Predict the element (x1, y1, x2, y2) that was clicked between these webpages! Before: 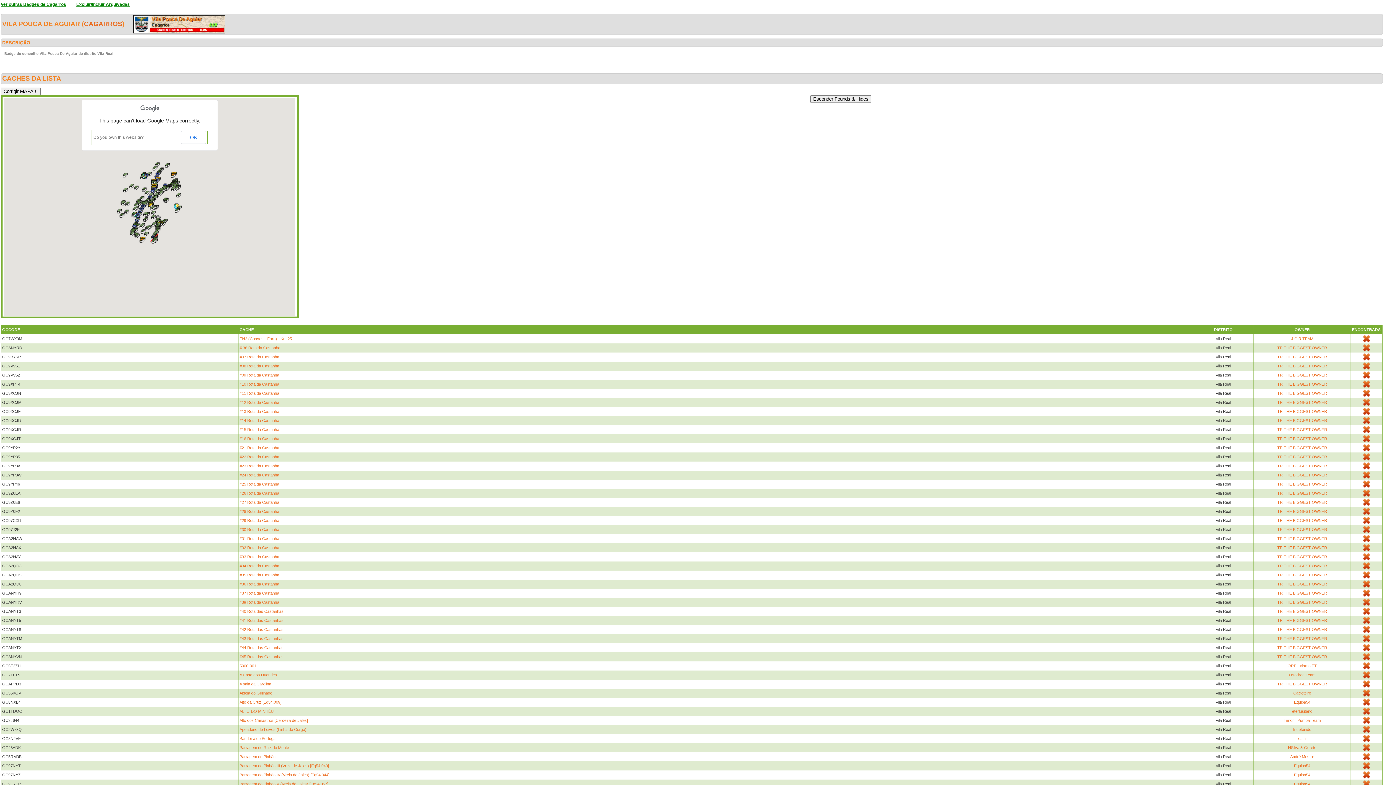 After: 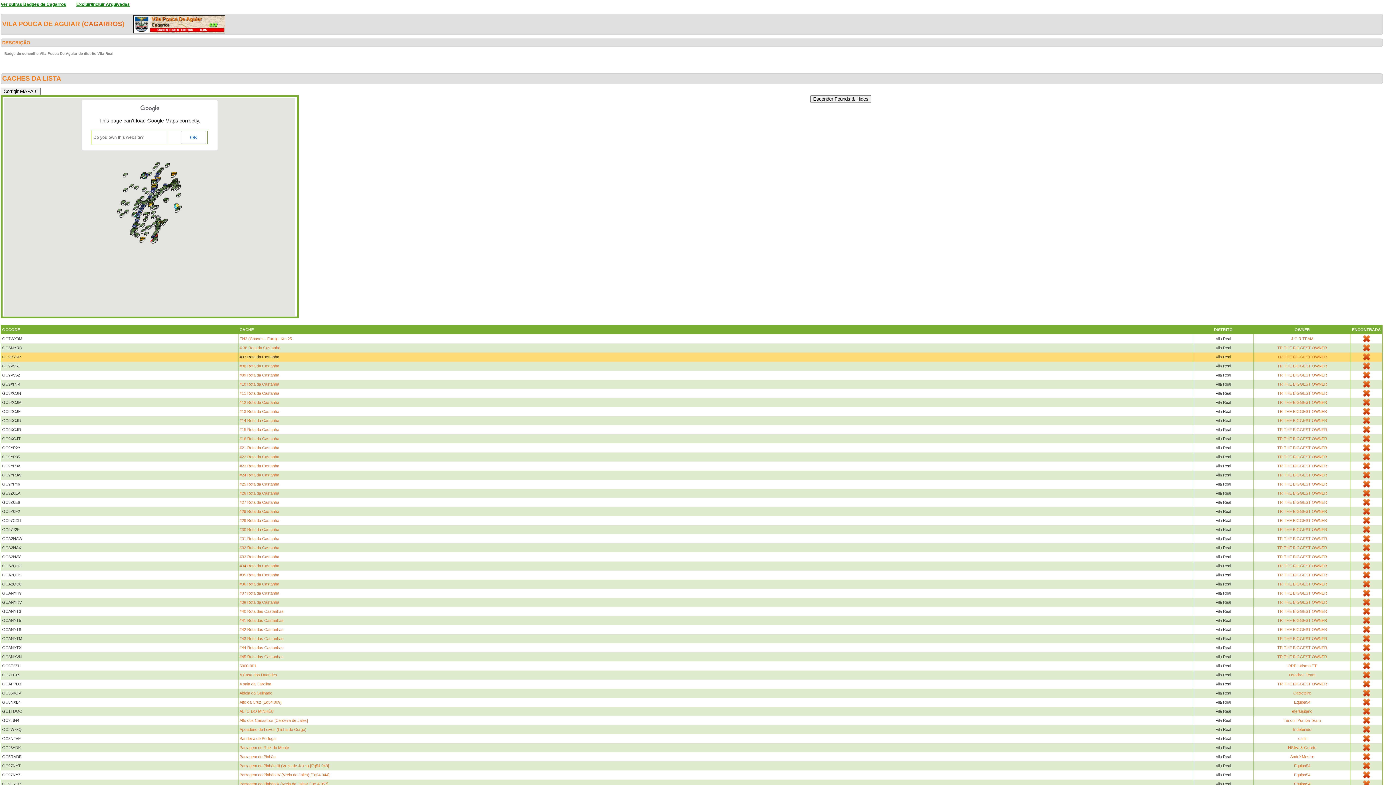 Action: bbox: (239, 354, 279, 359) label: #07 Rota da Castanha